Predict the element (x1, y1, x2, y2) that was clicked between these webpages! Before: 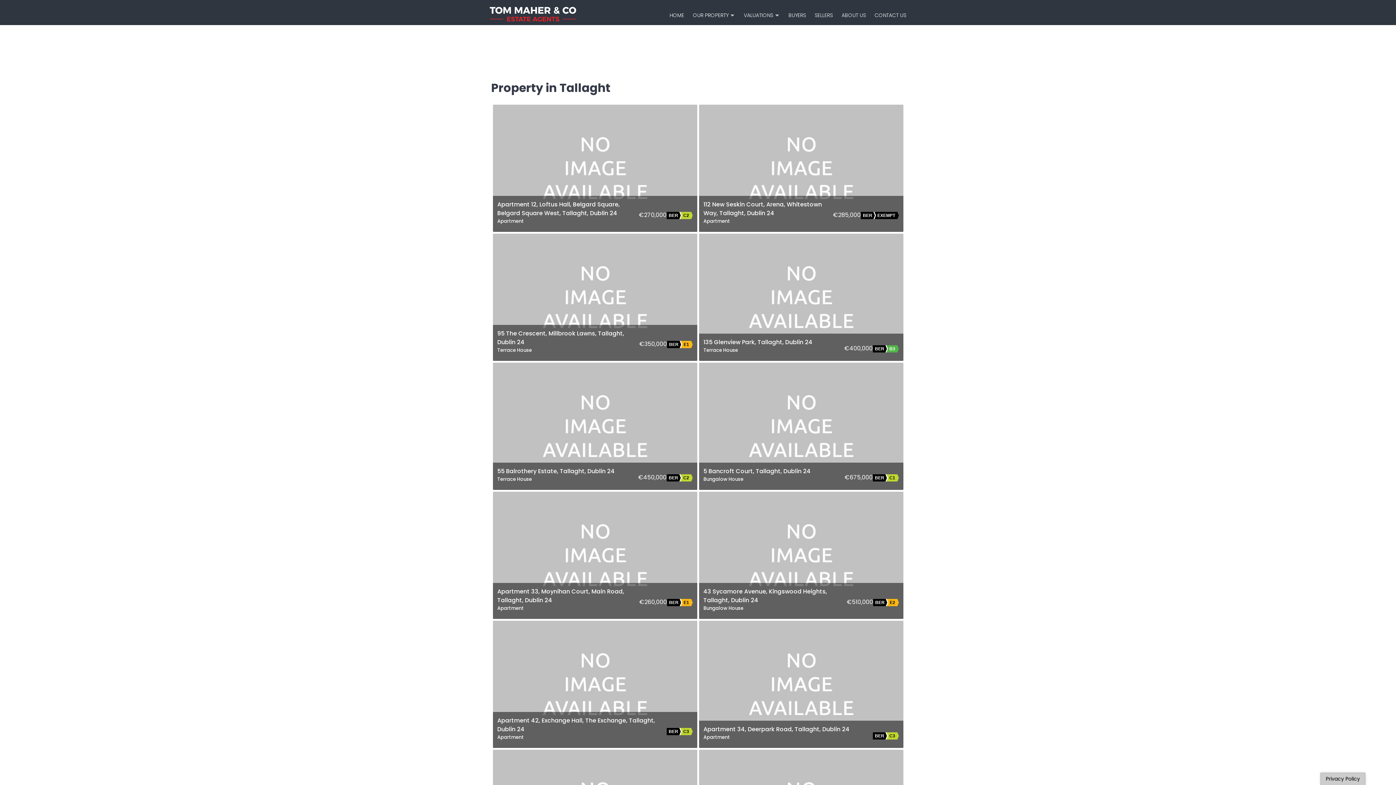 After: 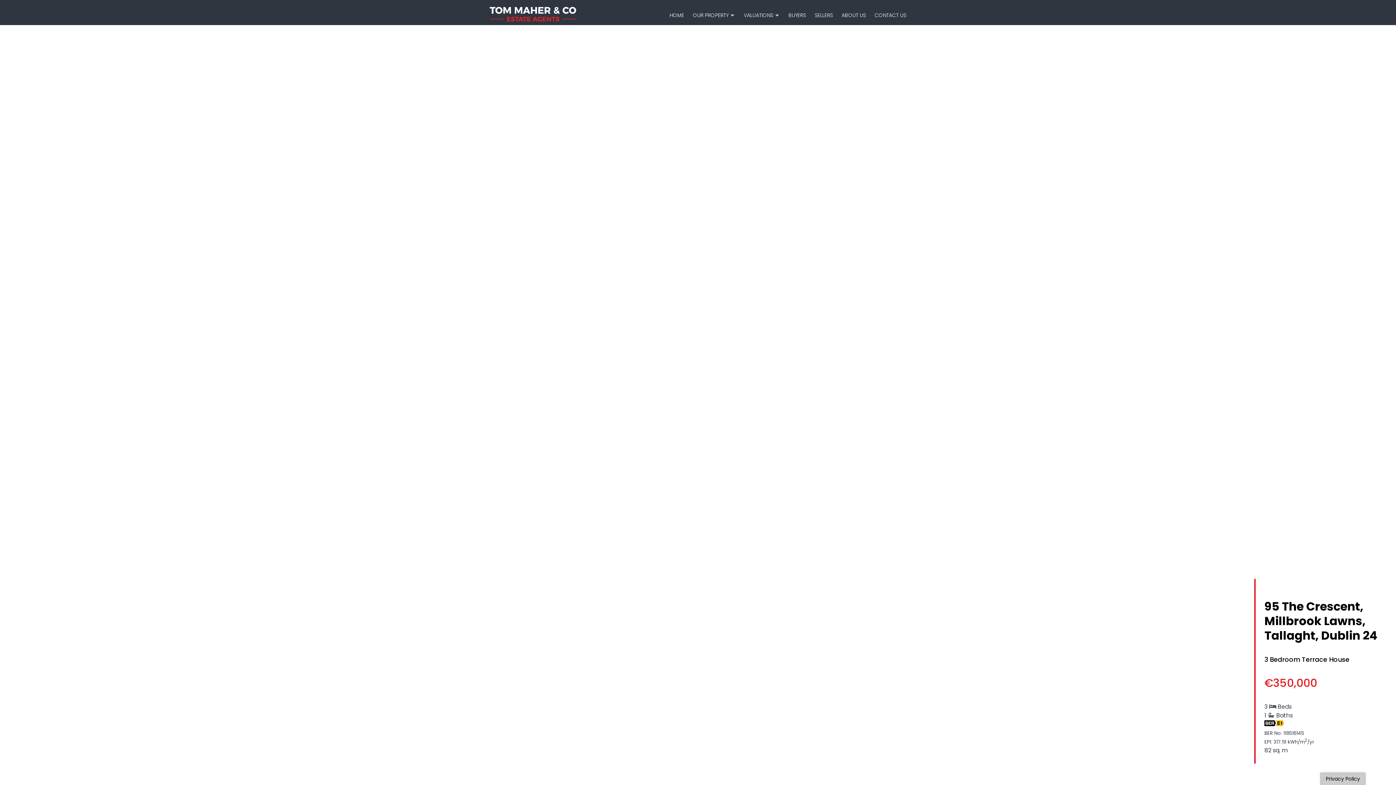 Action: bbox: (493, 233, 697, 361)